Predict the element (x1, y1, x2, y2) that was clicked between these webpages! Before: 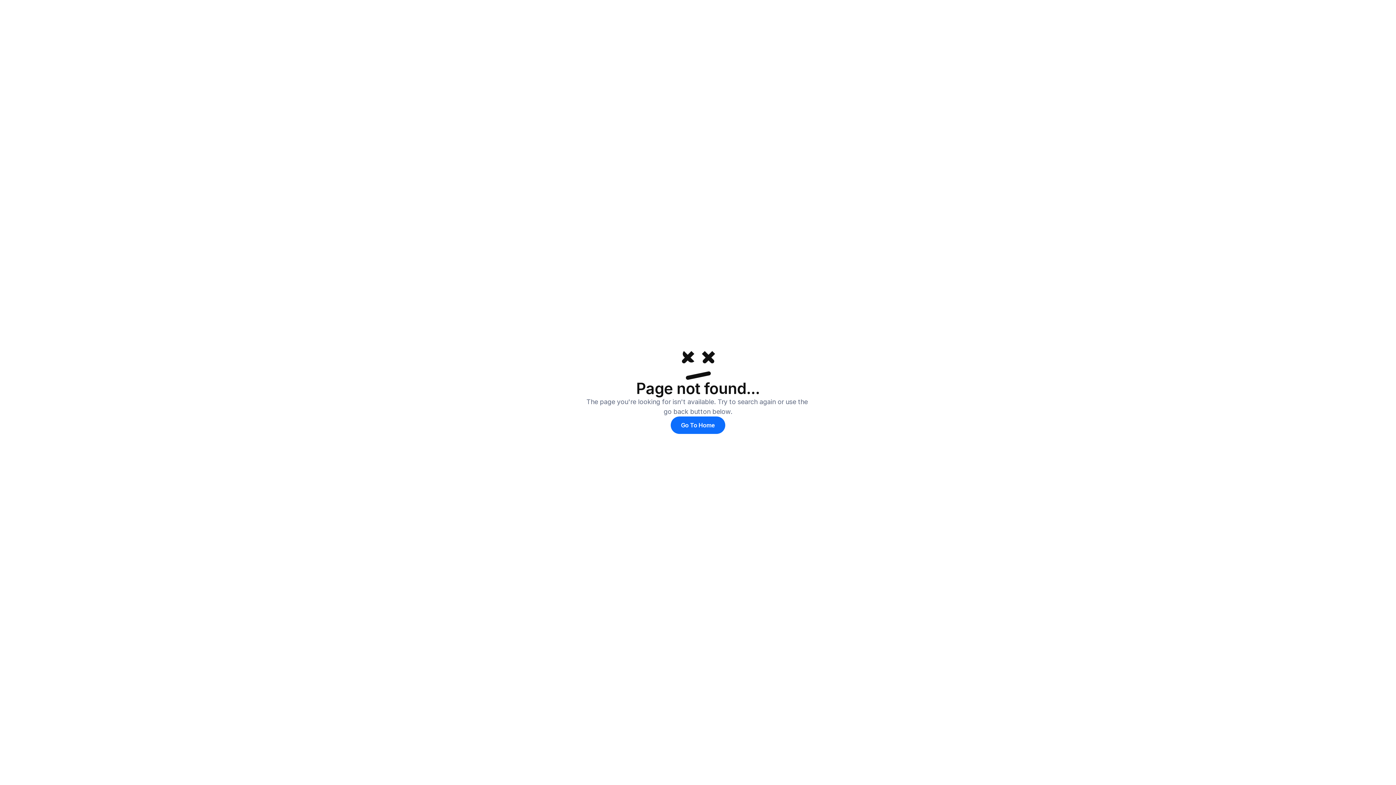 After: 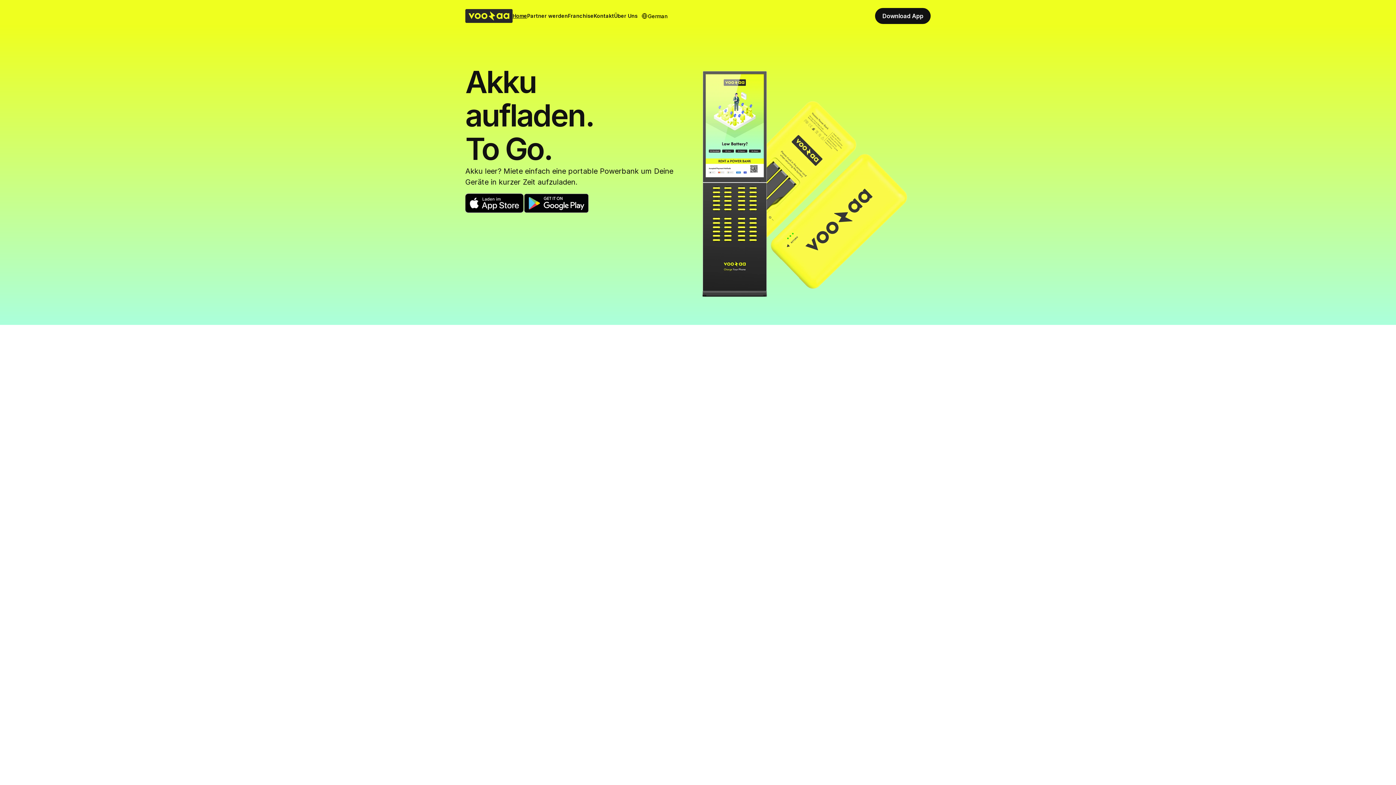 Action: bbox: (670, 416, 725, 434) label: Go To Home